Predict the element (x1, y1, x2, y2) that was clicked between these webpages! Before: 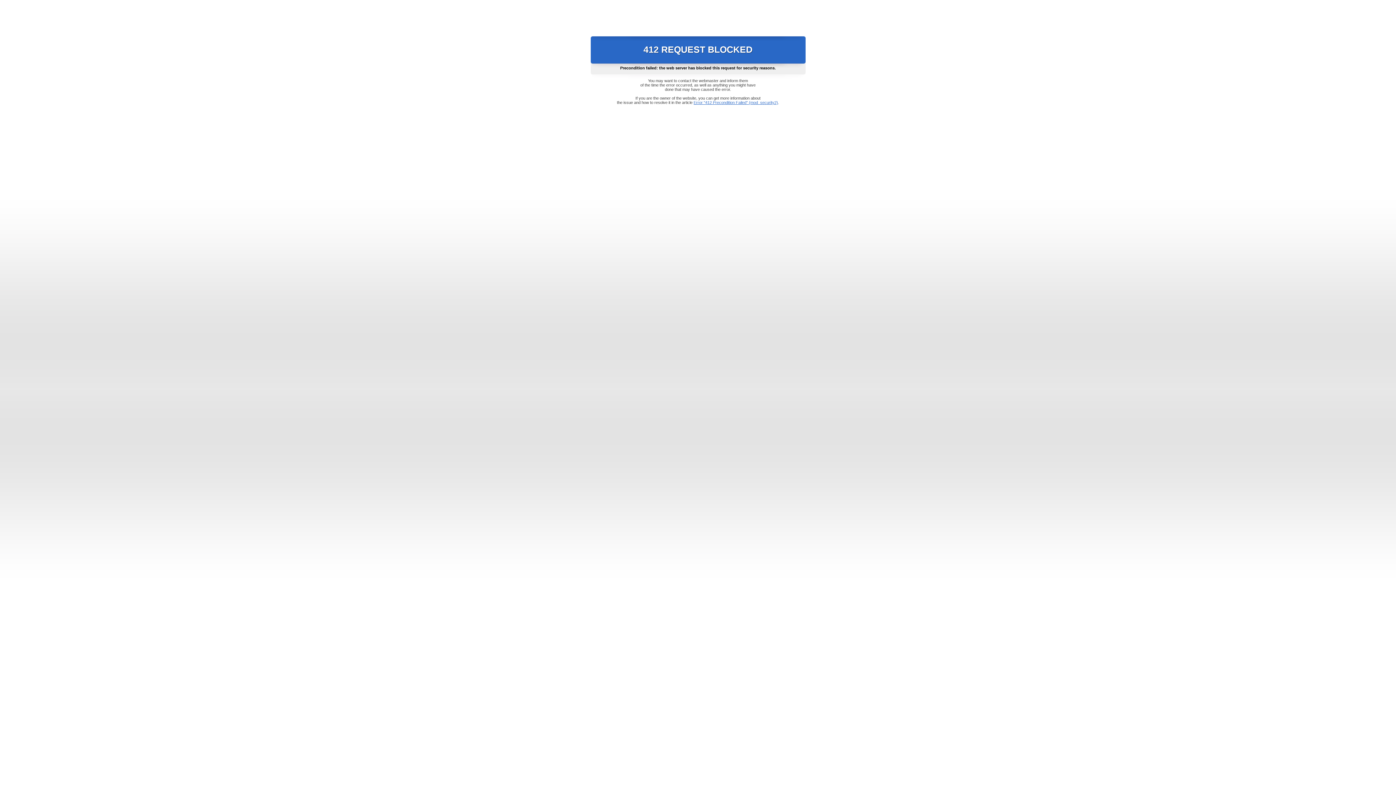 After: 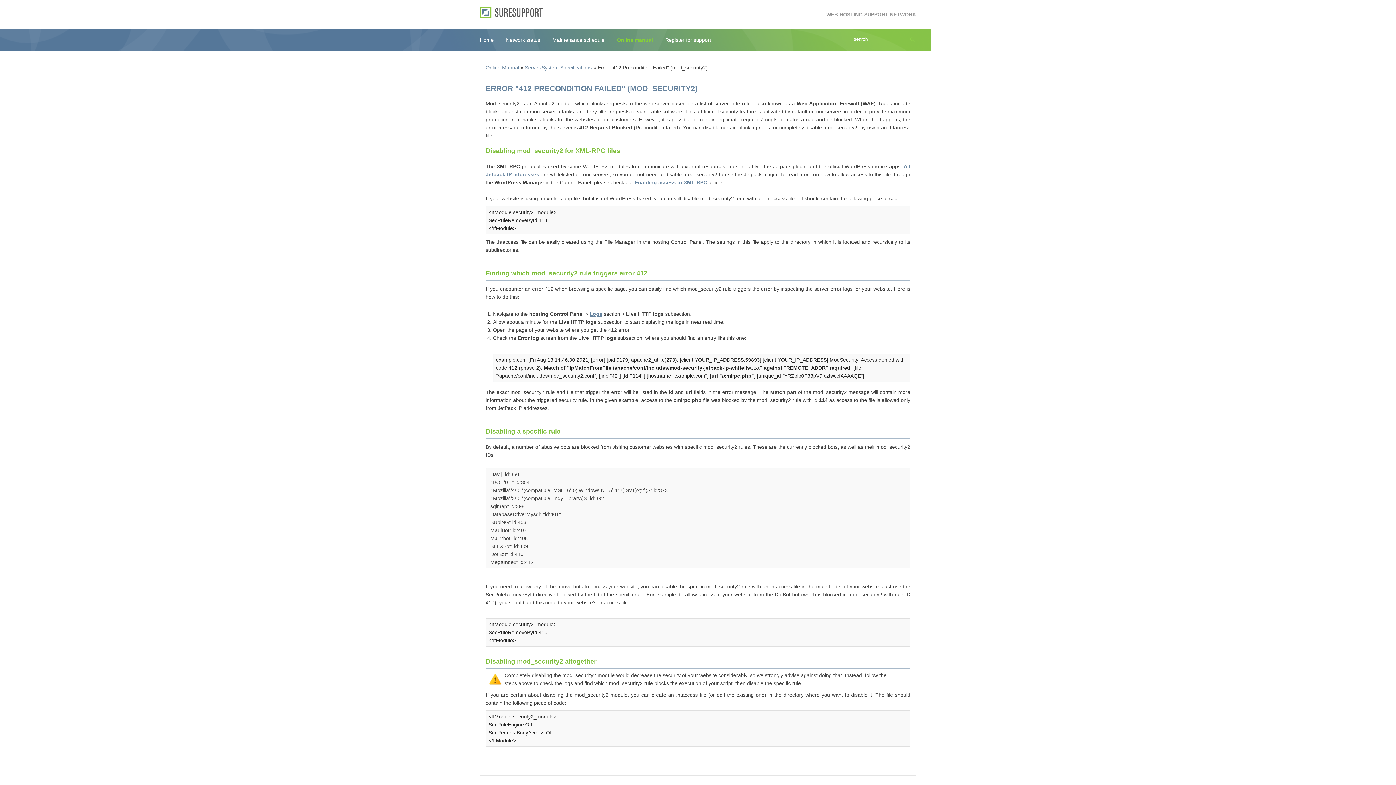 Action: bbox: (693, 100, 778, 104) label: Error "412 Precondition Failed" (mod_security2)